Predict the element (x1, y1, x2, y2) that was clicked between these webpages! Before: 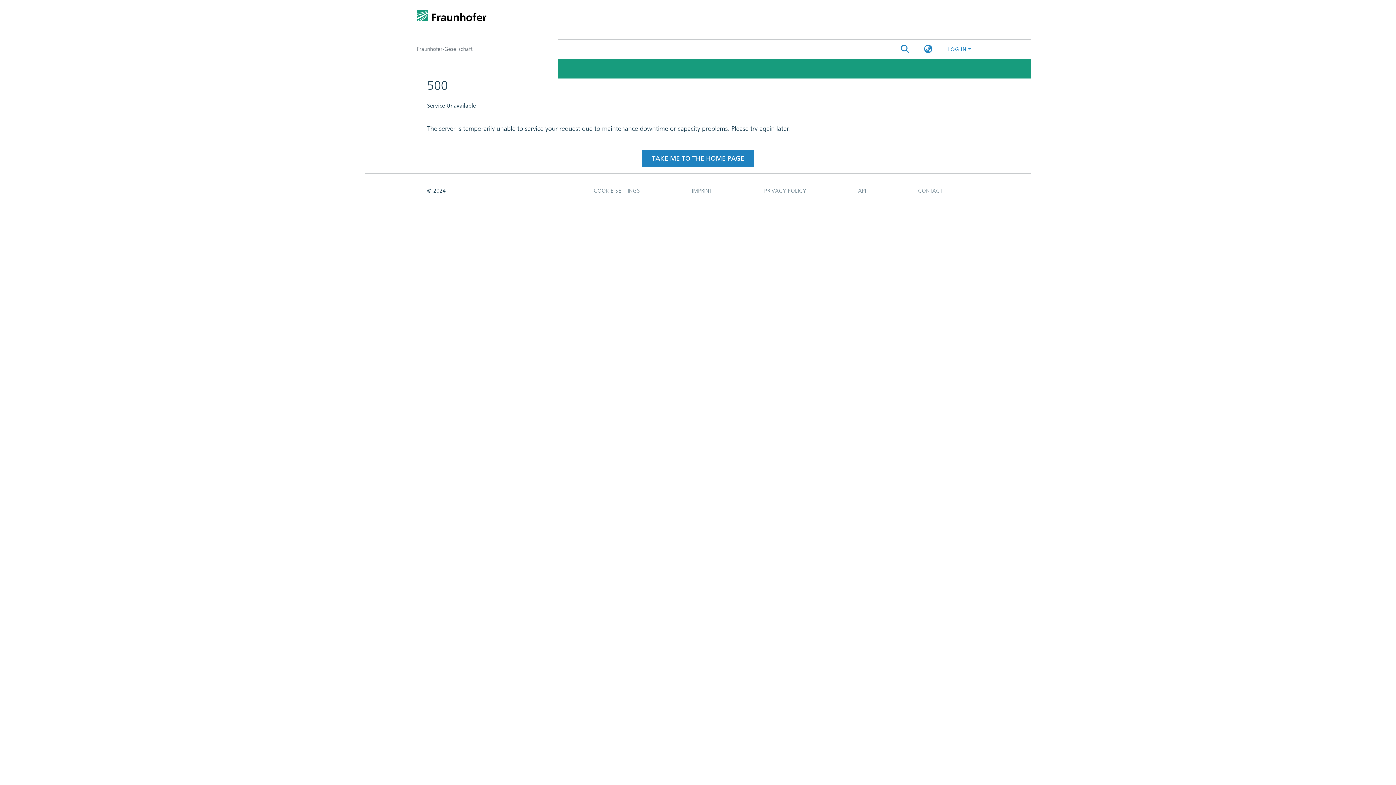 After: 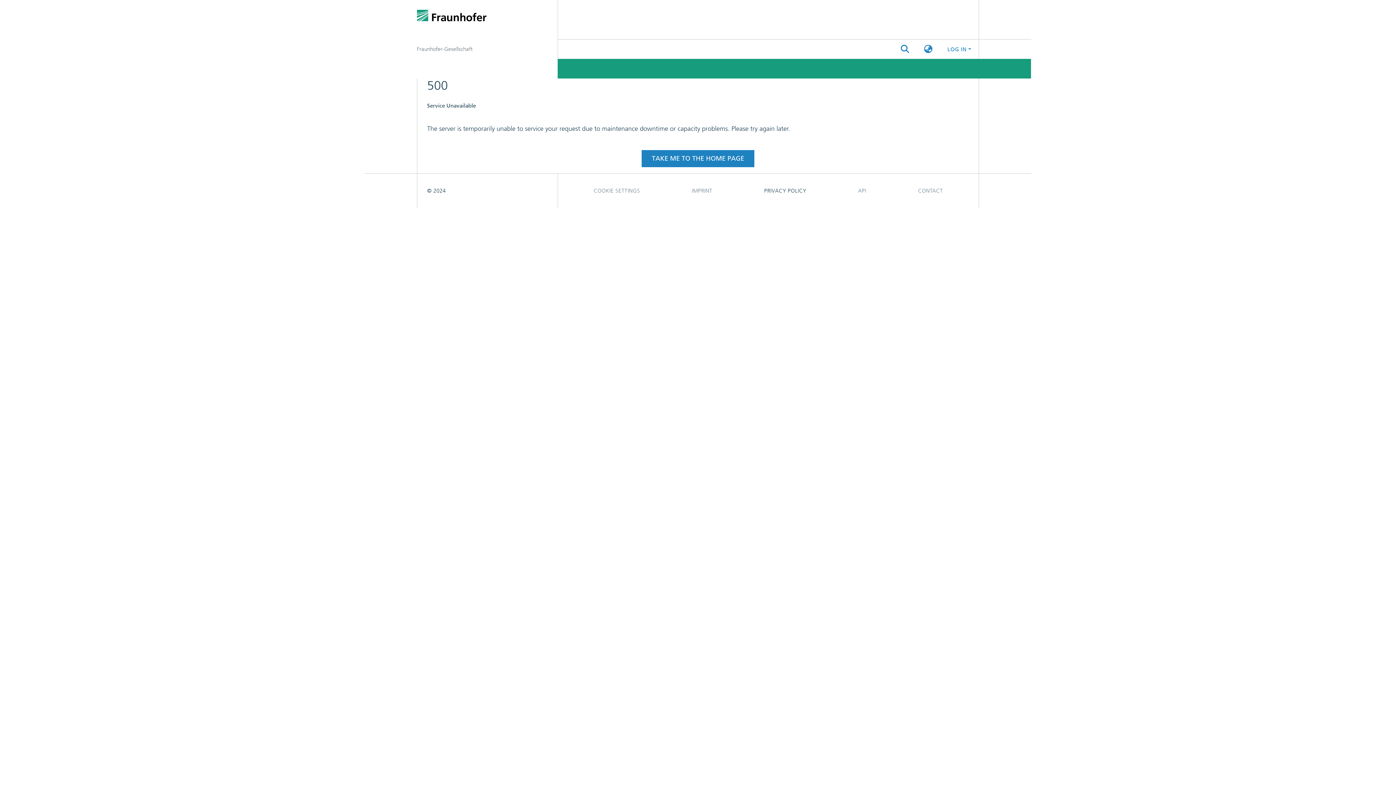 Action: label: PRIVACY POLICY bbox: (738, 105, 832, 119)